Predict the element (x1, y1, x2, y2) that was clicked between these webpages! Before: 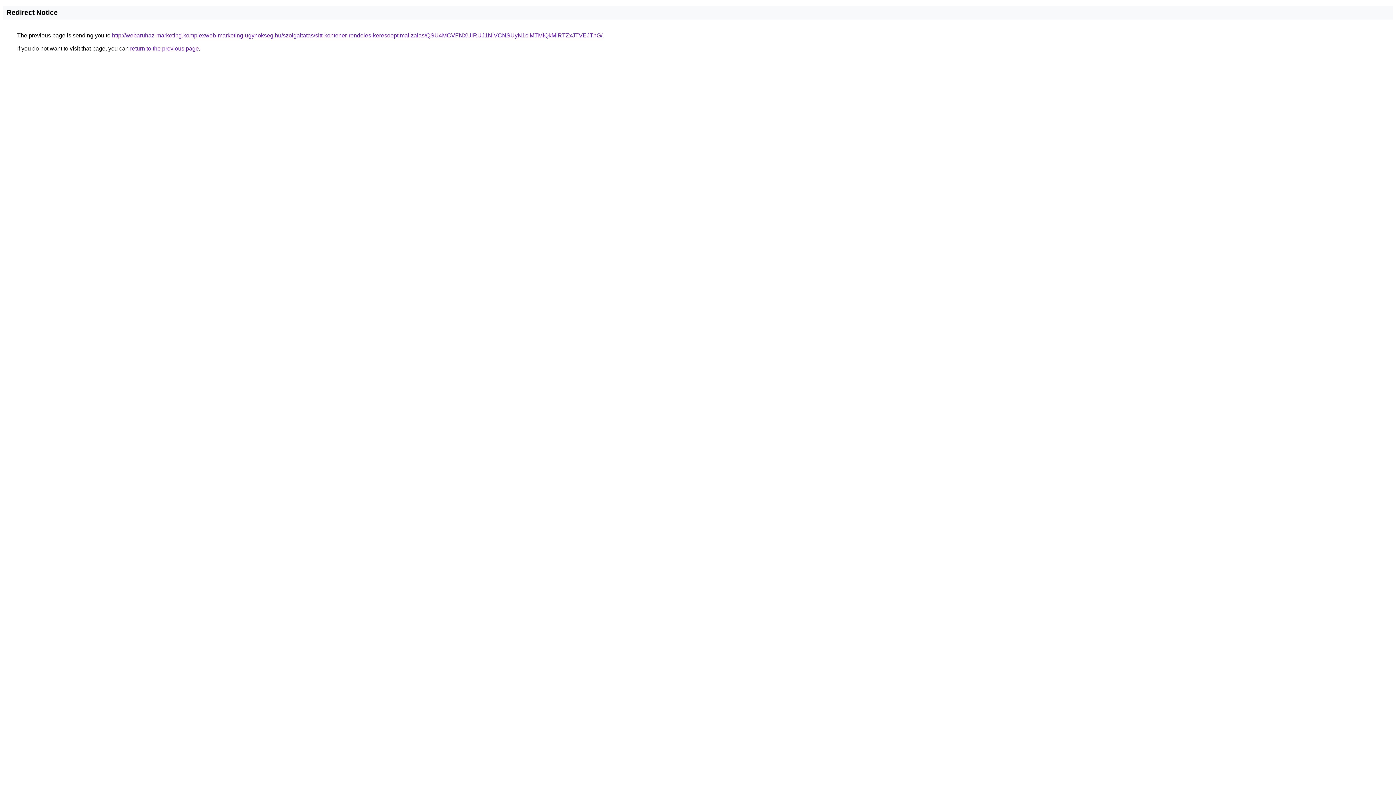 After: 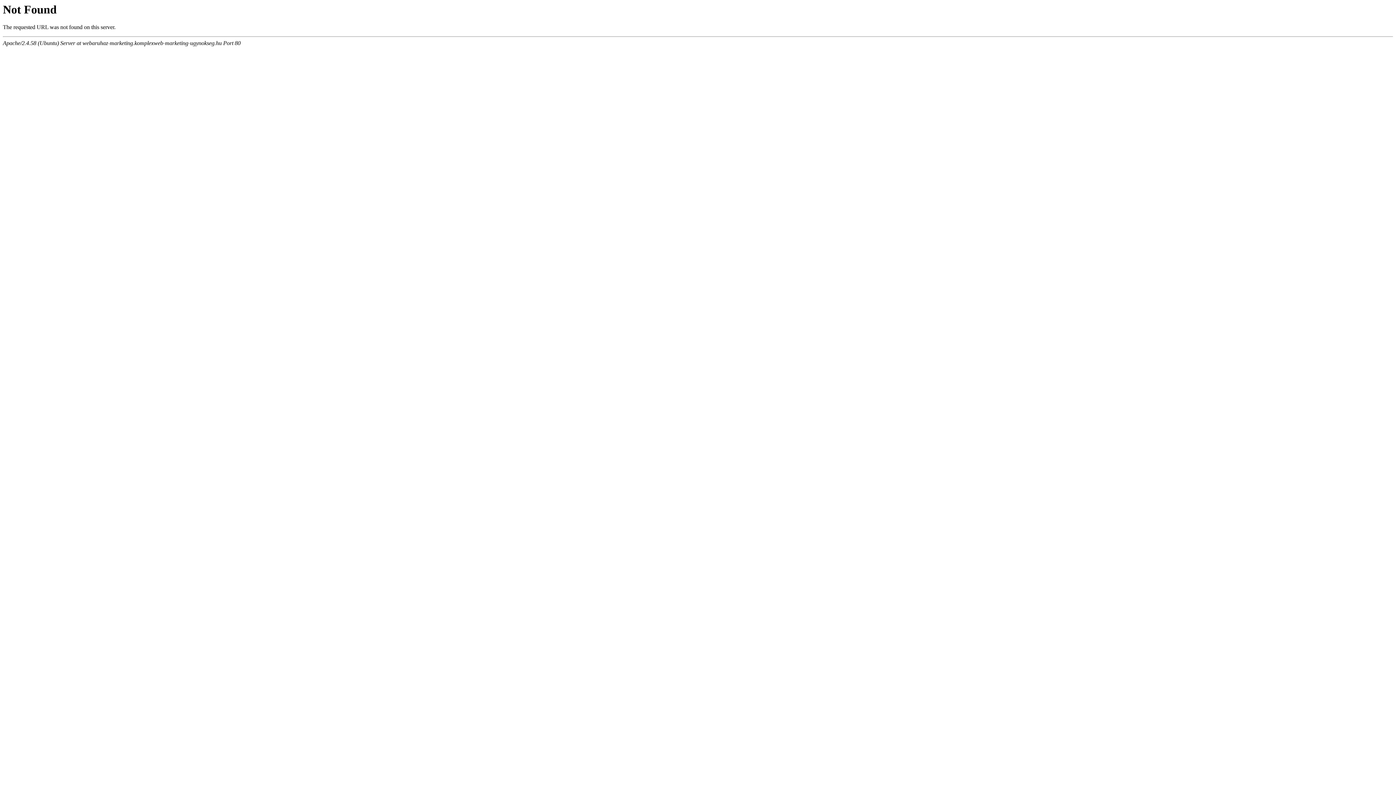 Action: bbox: (112, 32, 602, 38) label: http://webaruhaz-marketing.komplexweb-marketing-ugynokseg.hu/szolgaltatas/sitt-kontener-rendeles-keresooptimalizalas/QSU4MCVFNXUlRUJ1NiVCNSUyN1clMTMlQkMlRTZxJTVEJThG/